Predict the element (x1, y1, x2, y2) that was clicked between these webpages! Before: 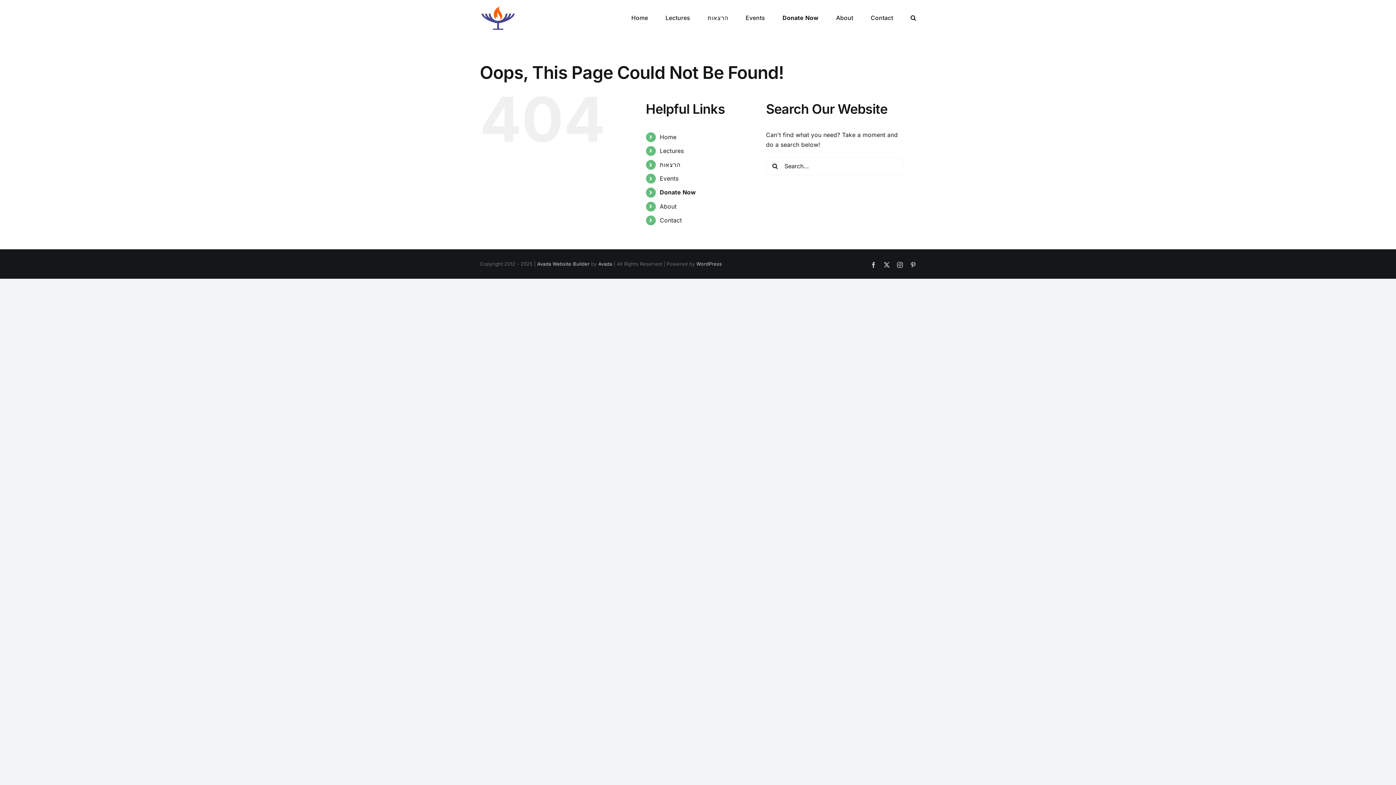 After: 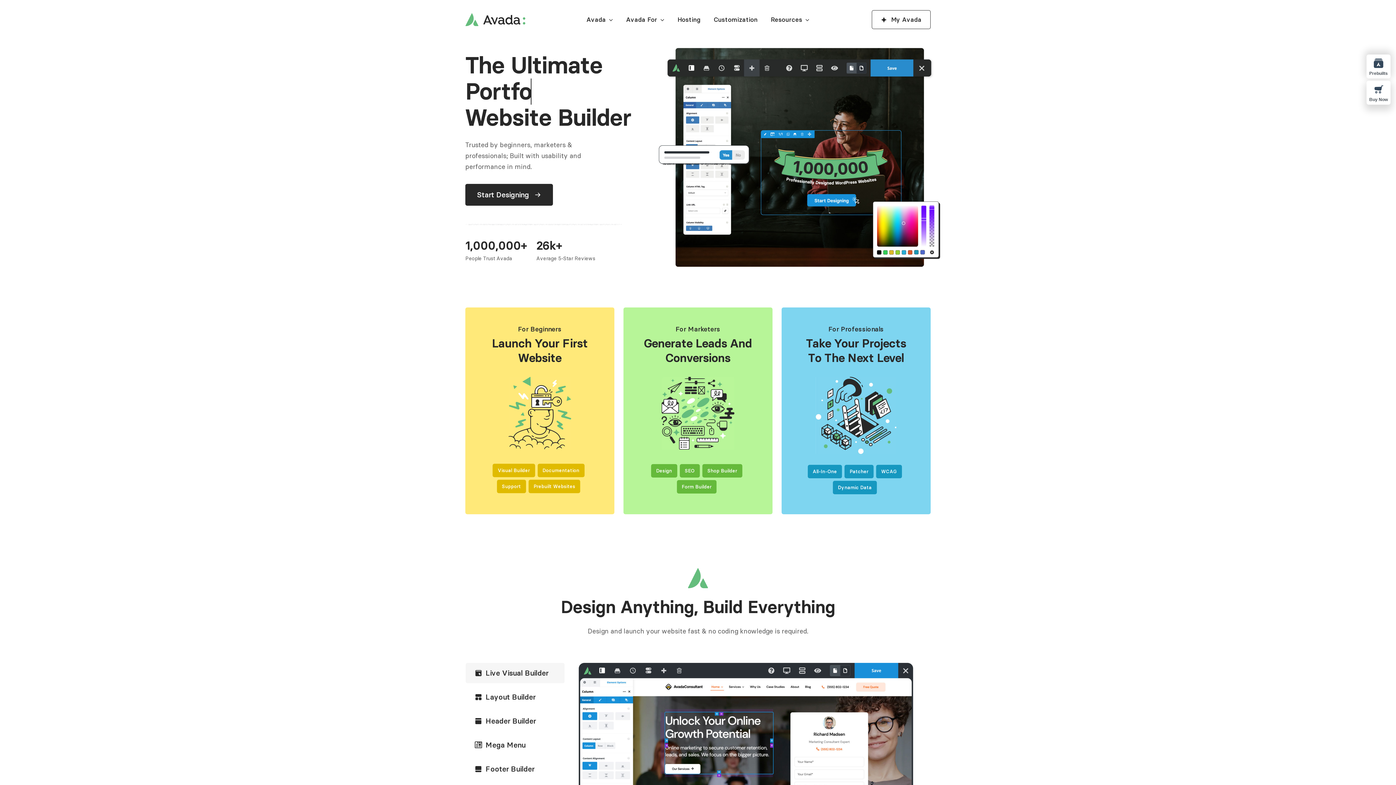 Action: label: Avada bbox: (598, 261, 612, 267)